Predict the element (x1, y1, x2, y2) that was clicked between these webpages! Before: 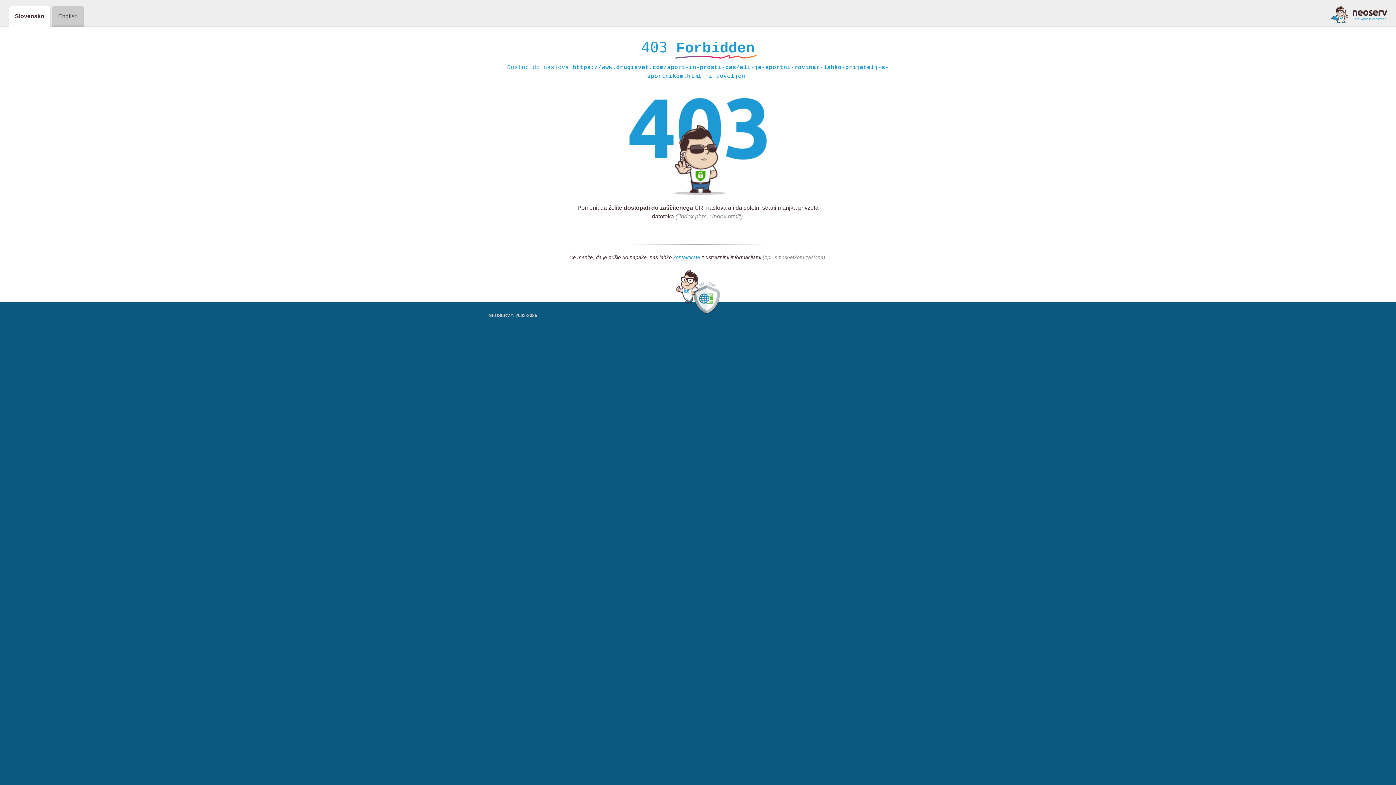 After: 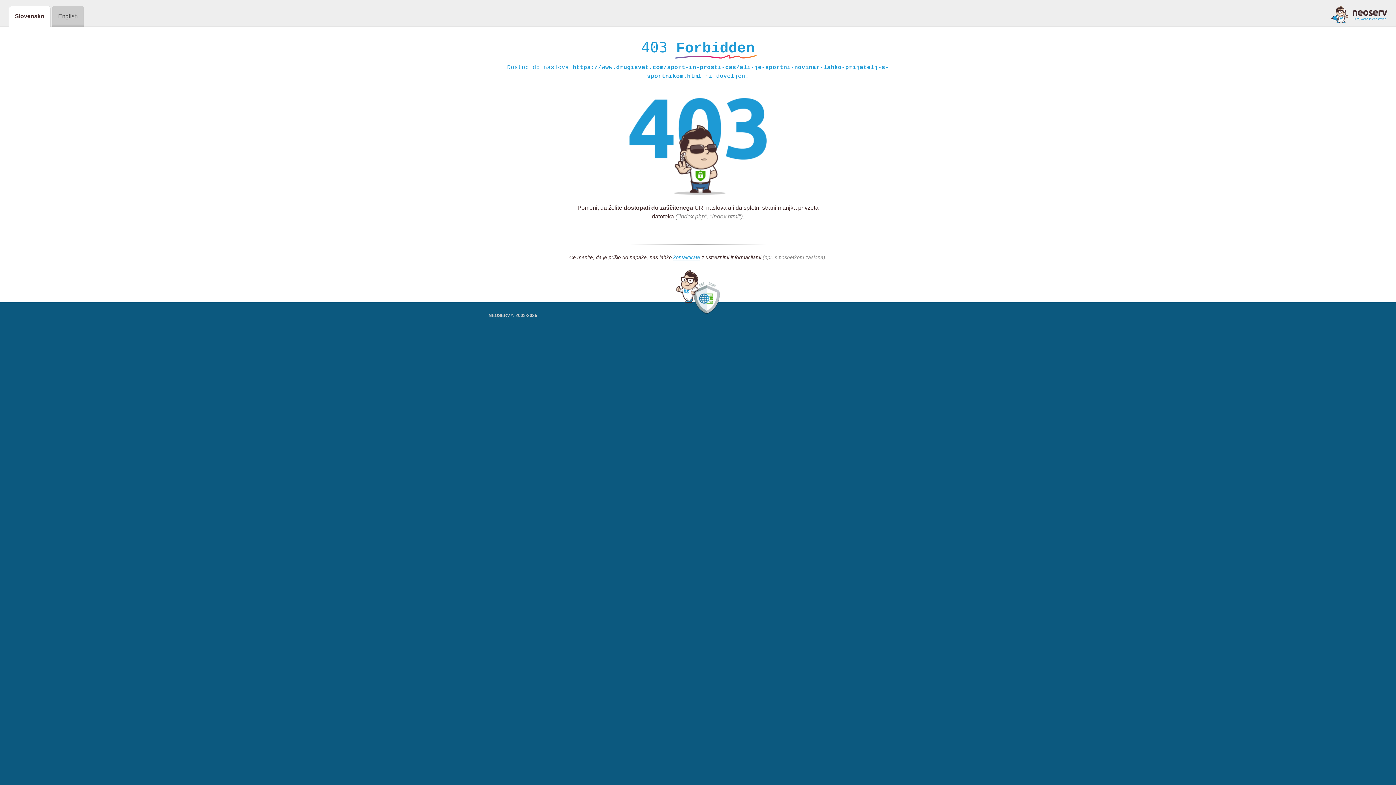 Action: bbox: (1331, 5, 1387, 23)